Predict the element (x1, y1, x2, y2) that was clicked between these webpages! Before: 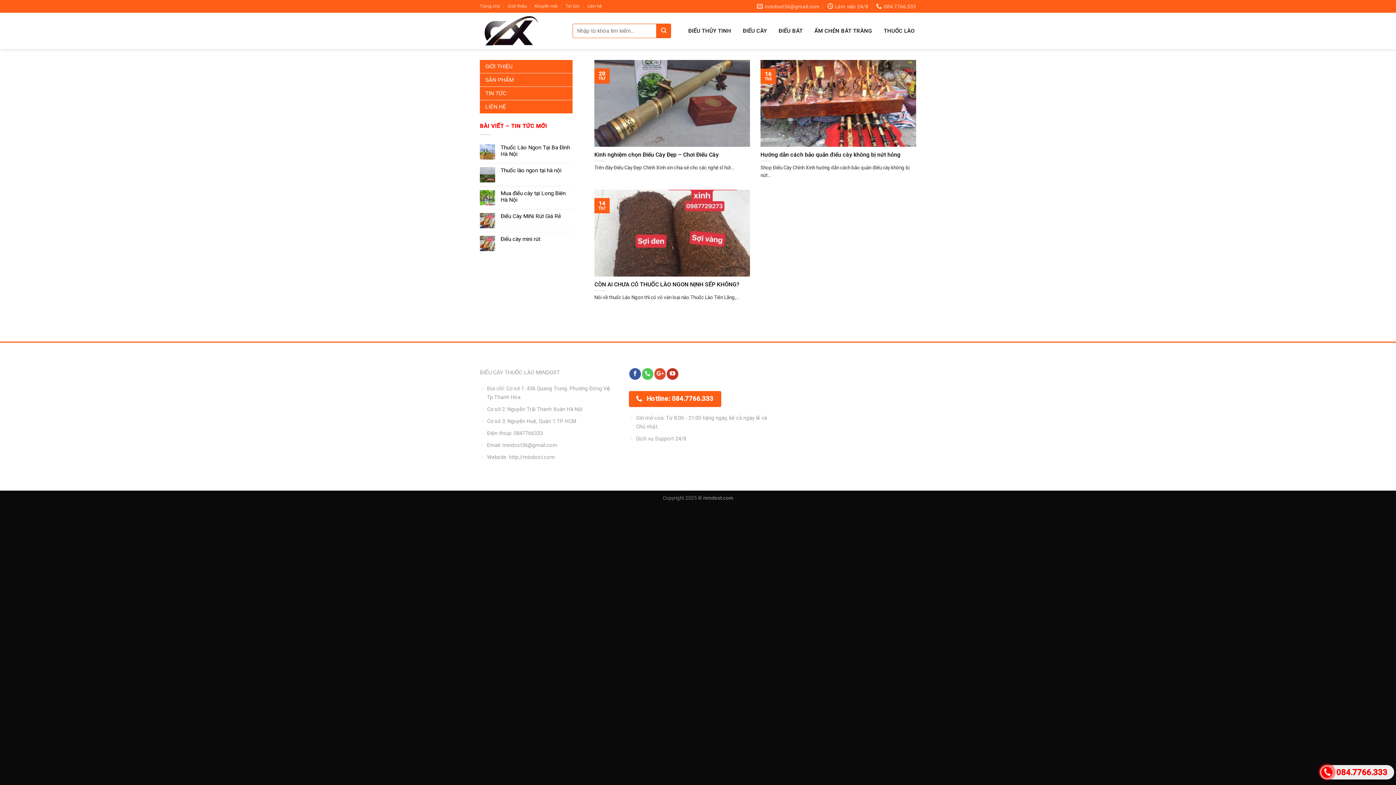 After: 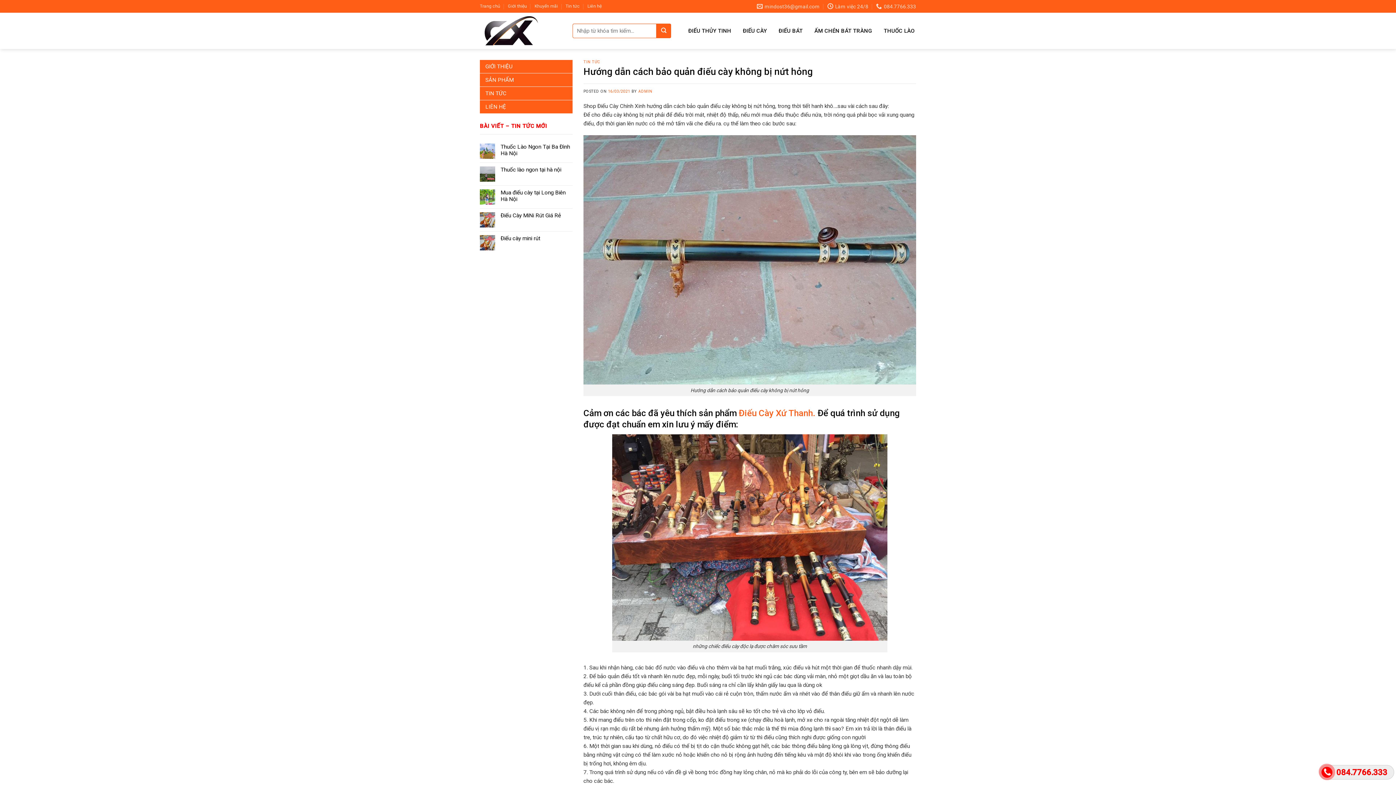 Action: label: Hướng dẫn cách bảo quản điếu cày không bị nứt hỏng

Shop Điếu Cày Chính Xinh hướng dẫn cách bảo quản điếu cày không bị nứt...

16
Th3 bbox: (760, 60, 916, 186)